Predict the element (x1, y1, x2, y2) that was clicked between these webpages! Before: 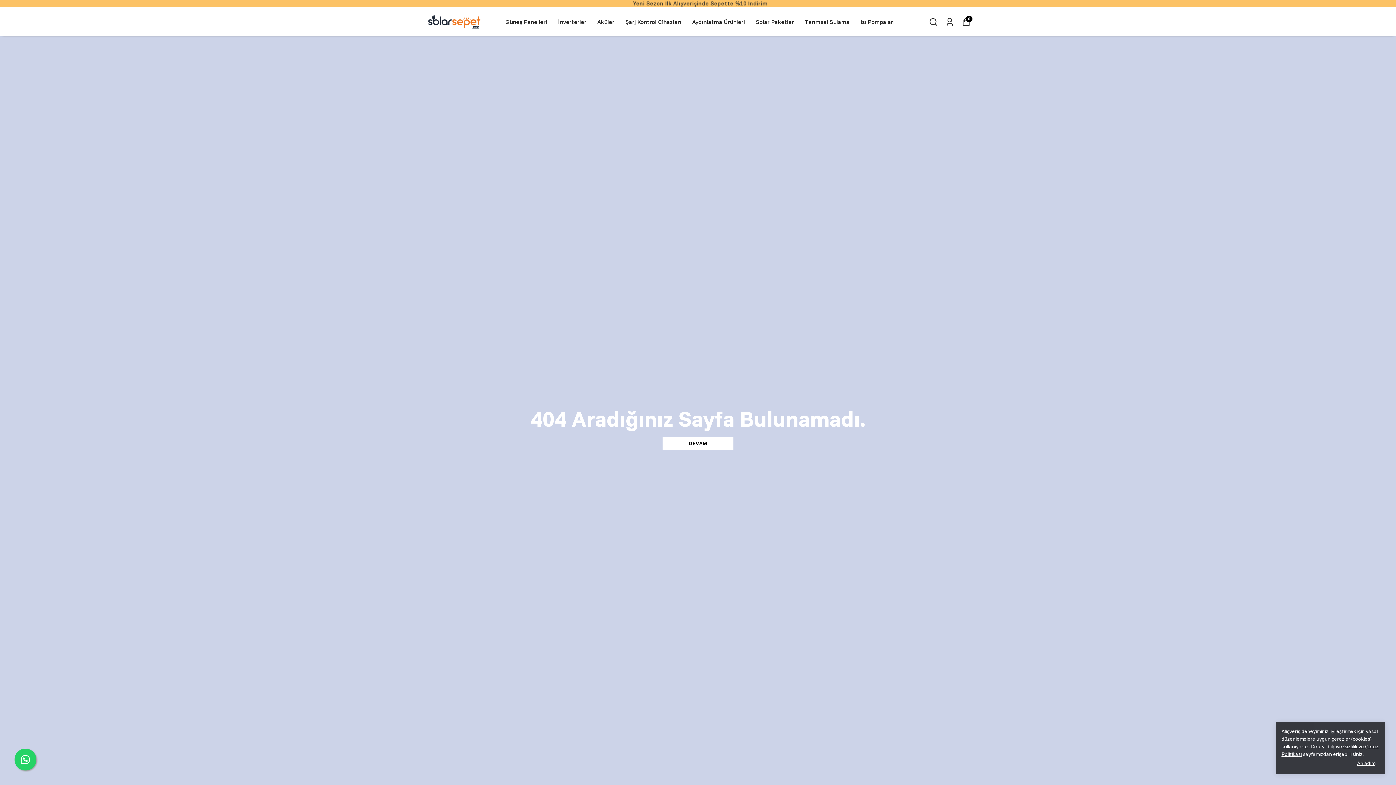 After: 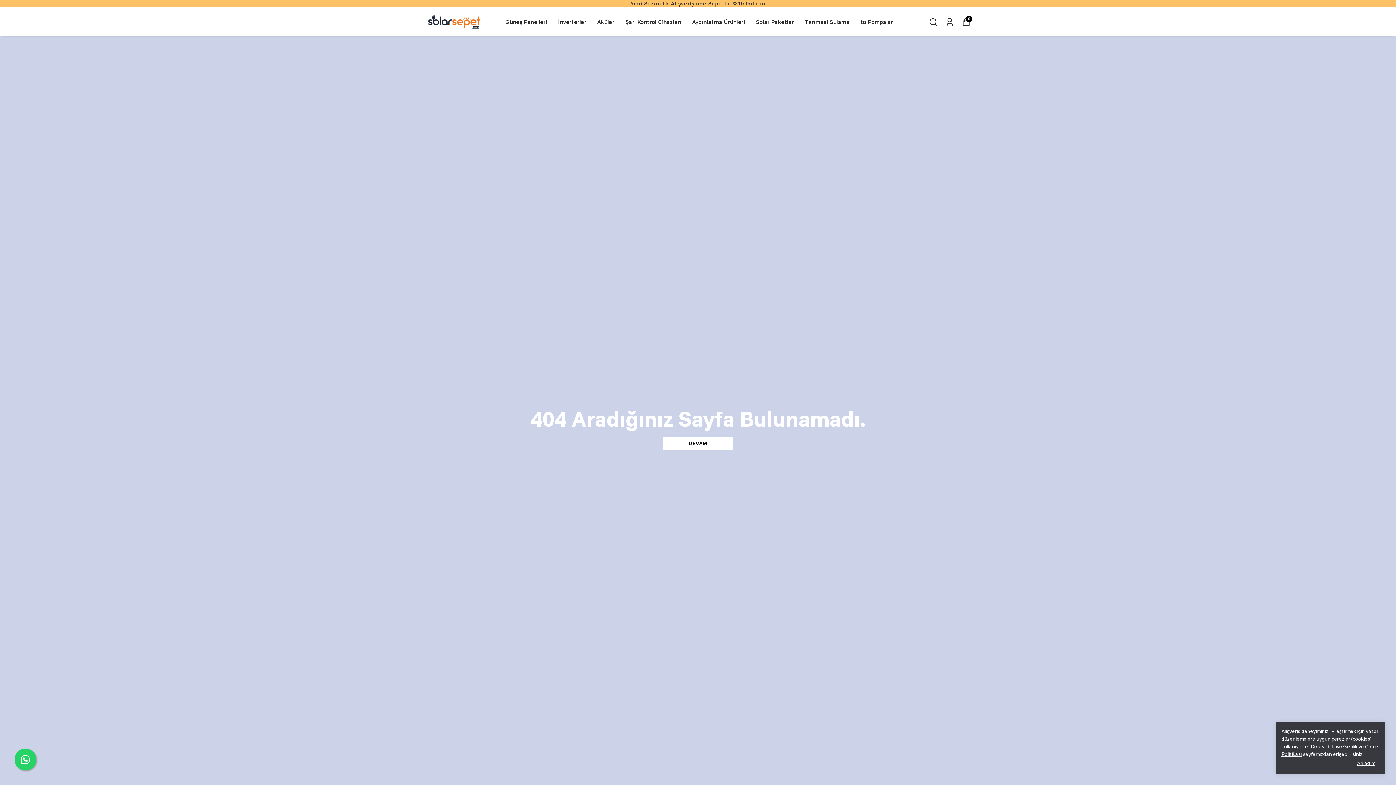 Action: bbox: (14, 749, 36, 770)